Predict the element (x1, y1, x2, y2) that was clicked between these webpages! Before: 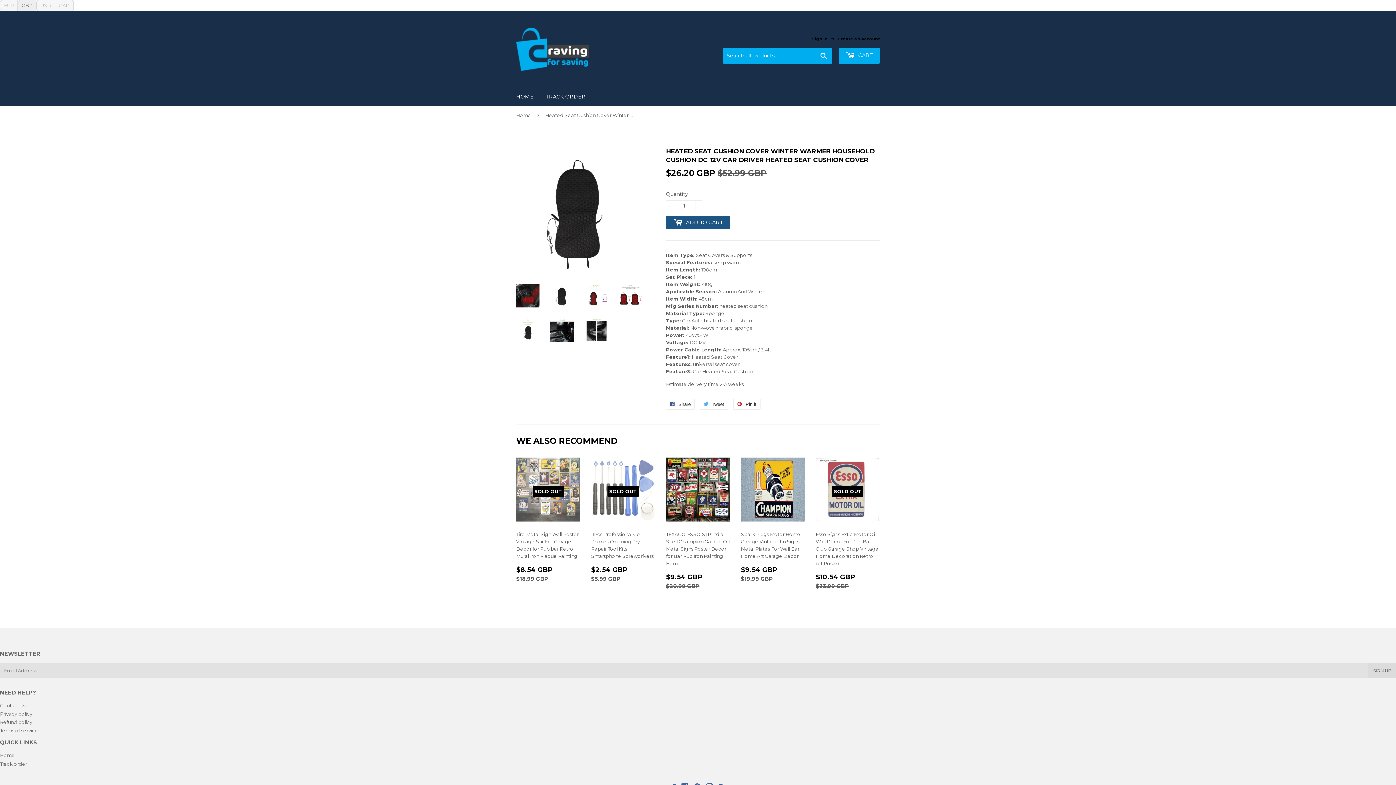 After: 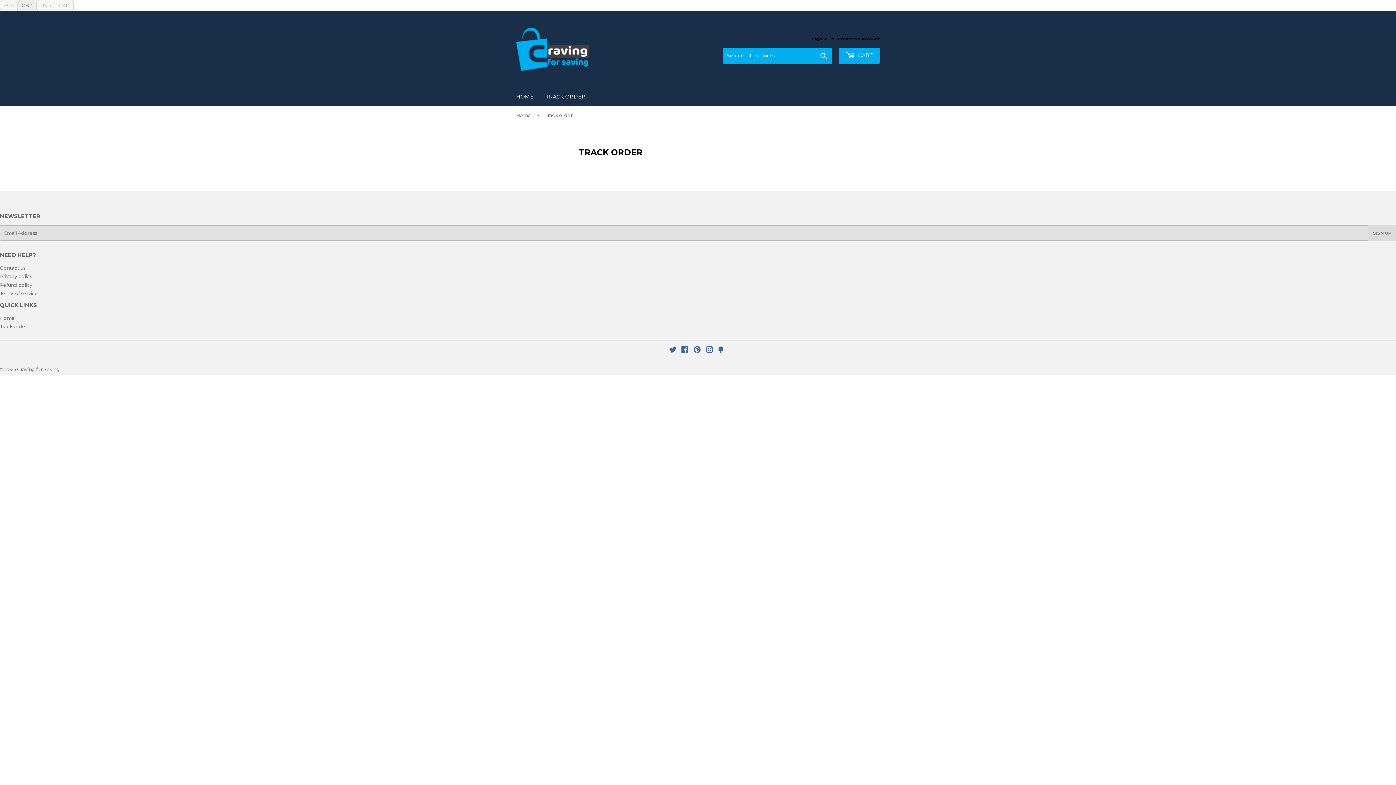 Action: label: Track order bbox: (0, 761, 27, 767)